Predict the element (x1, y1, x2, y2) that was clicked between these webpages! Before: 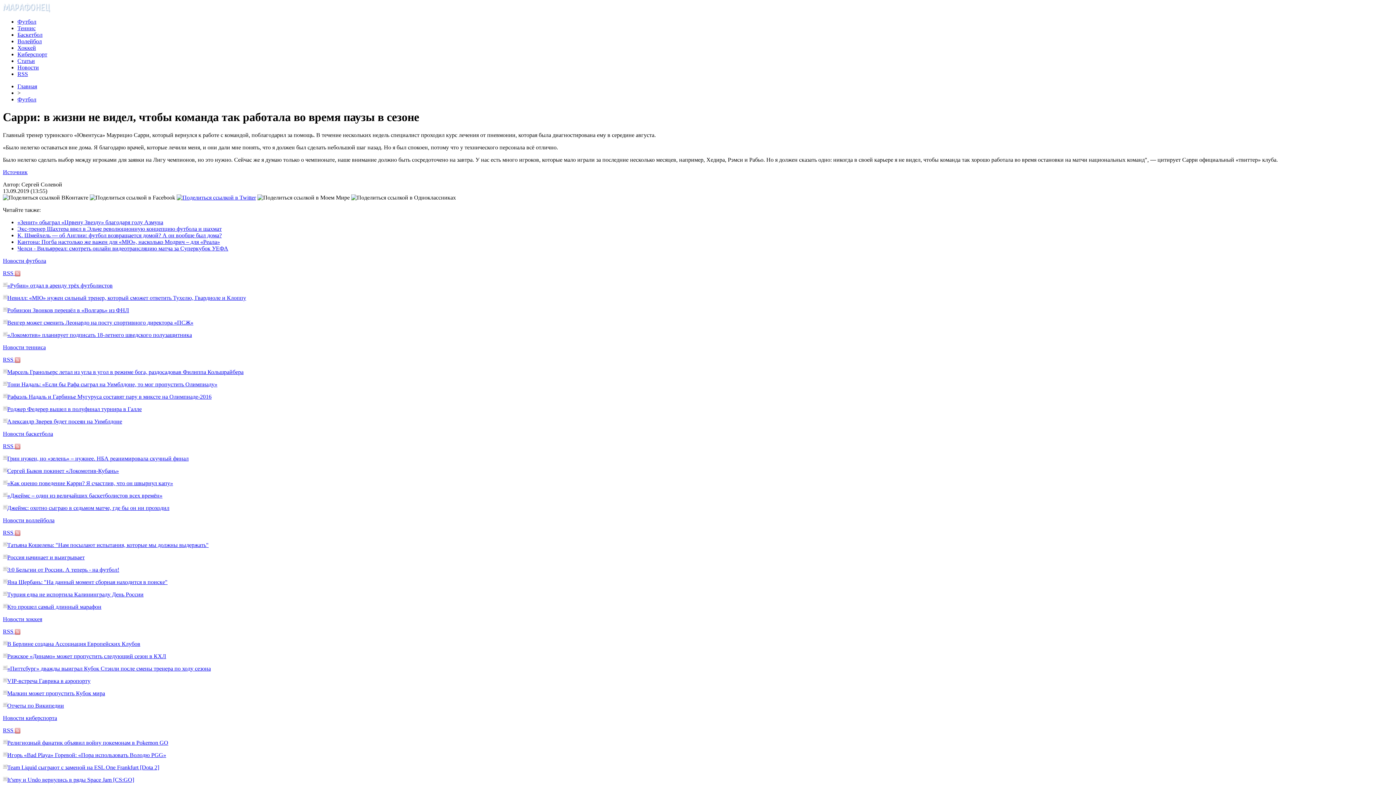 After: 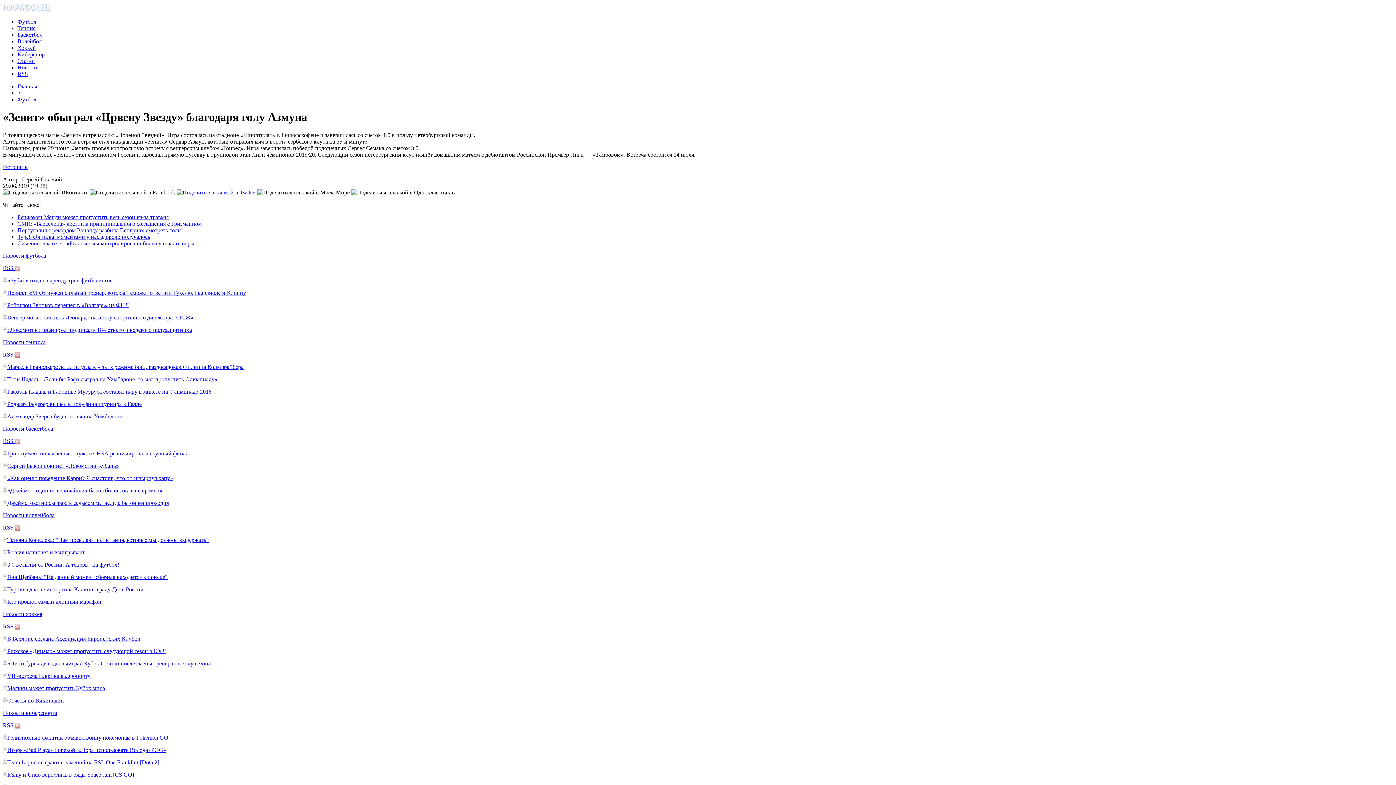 Action: label: «Зенит» обыграл «Црвену Звезду» благодаря голу Азмуна bbox: (17, 219, 163, 225)